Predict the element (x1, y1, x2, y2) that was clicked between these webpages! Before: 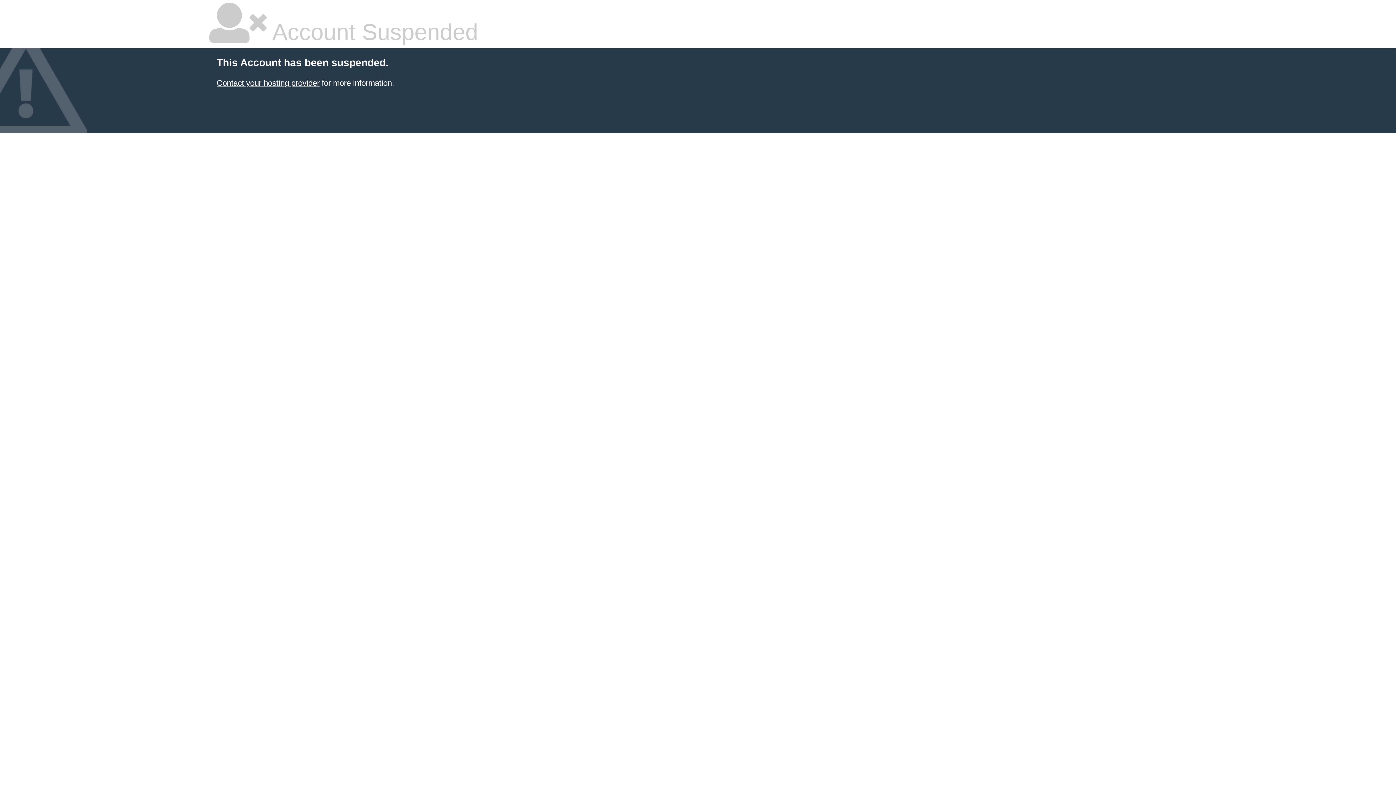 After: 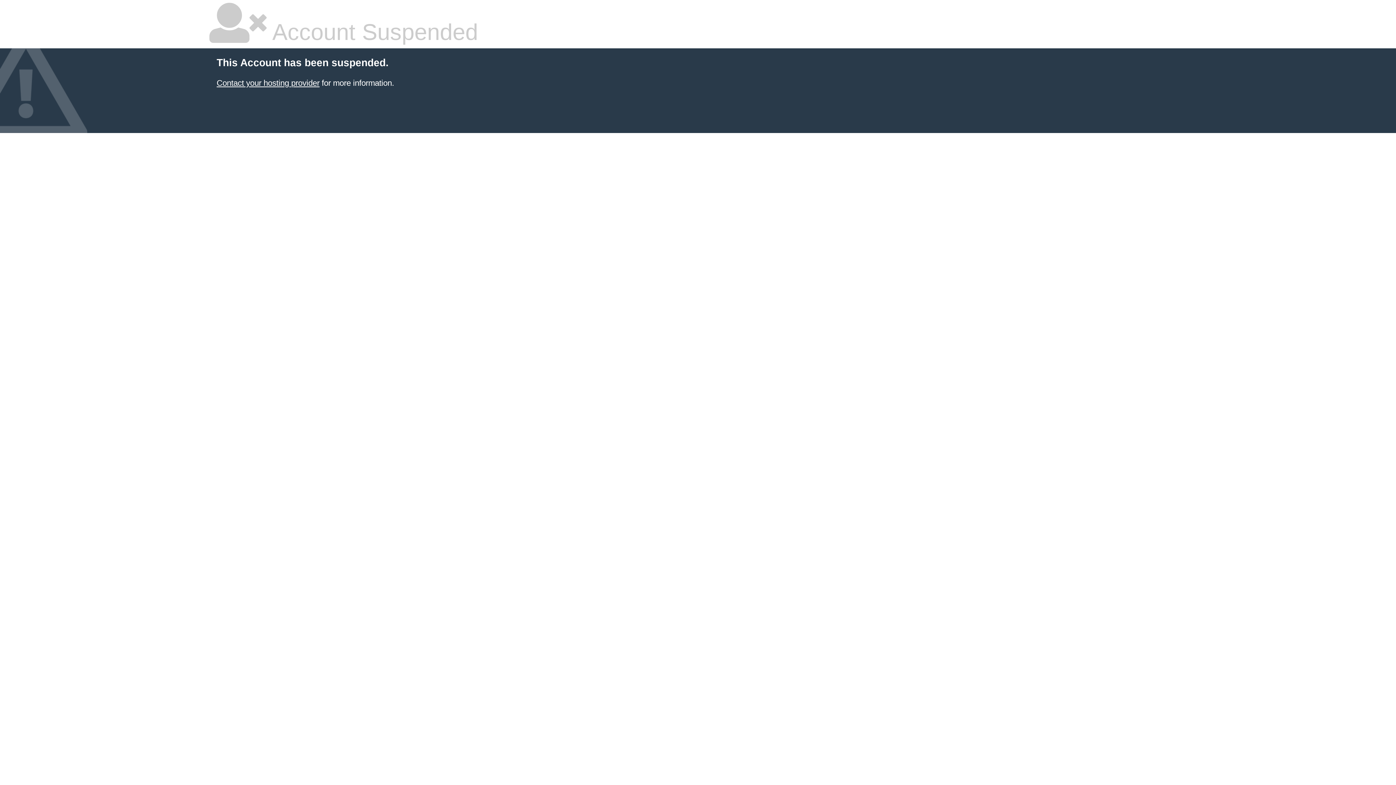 Action: bbox: (216, 78, 319, 87) label: Contact your hosting provider